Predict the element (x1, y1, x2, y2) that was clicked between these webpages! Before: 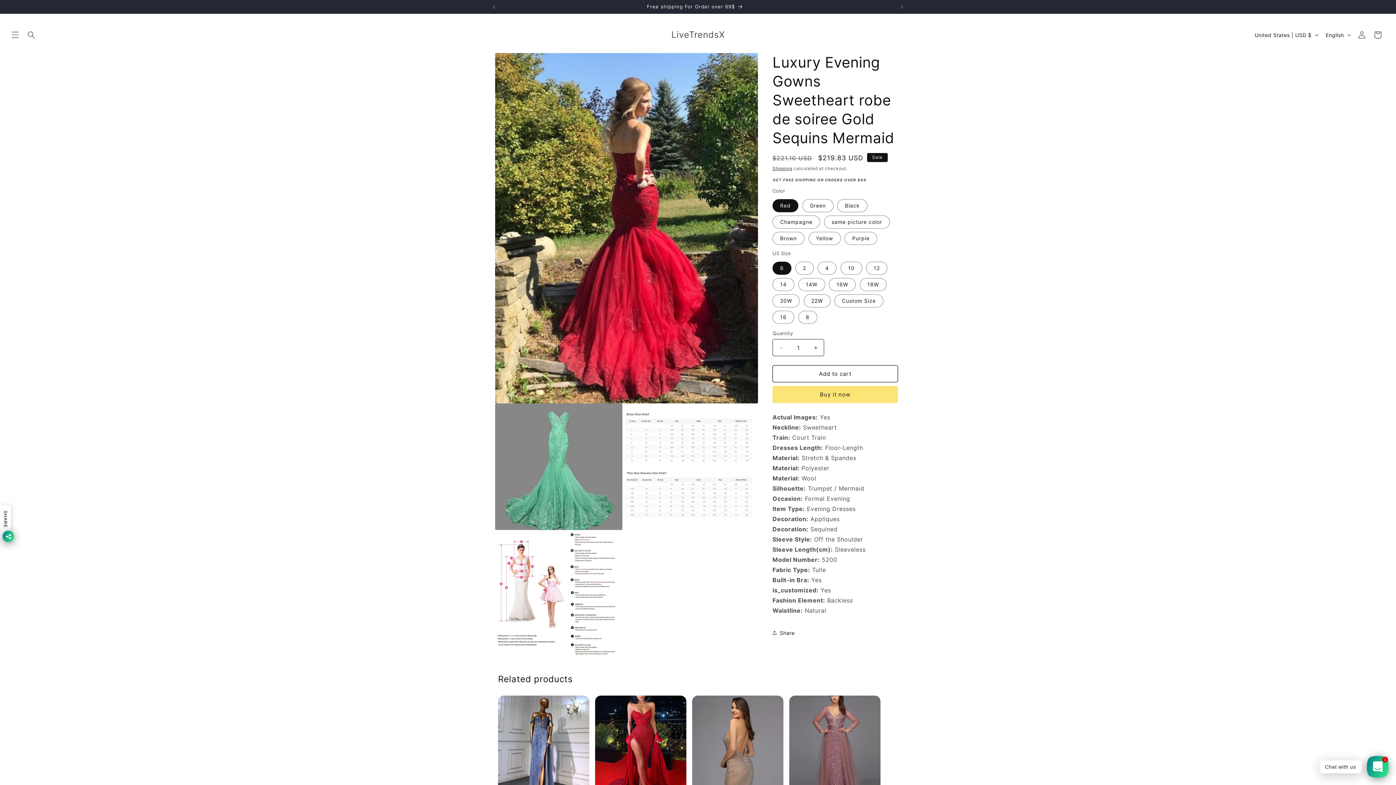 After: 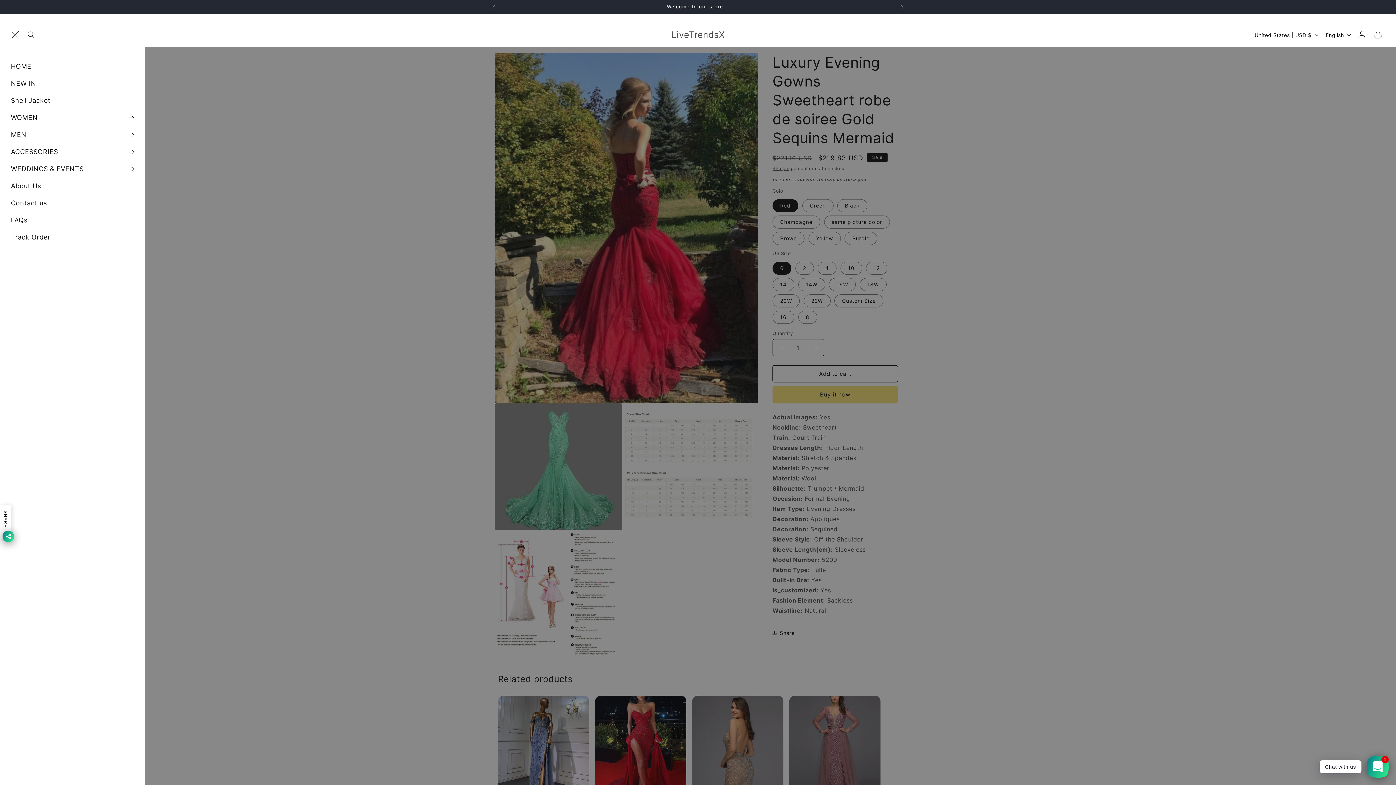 Action: label: Menu bbox: (7, 26, 23, 42)